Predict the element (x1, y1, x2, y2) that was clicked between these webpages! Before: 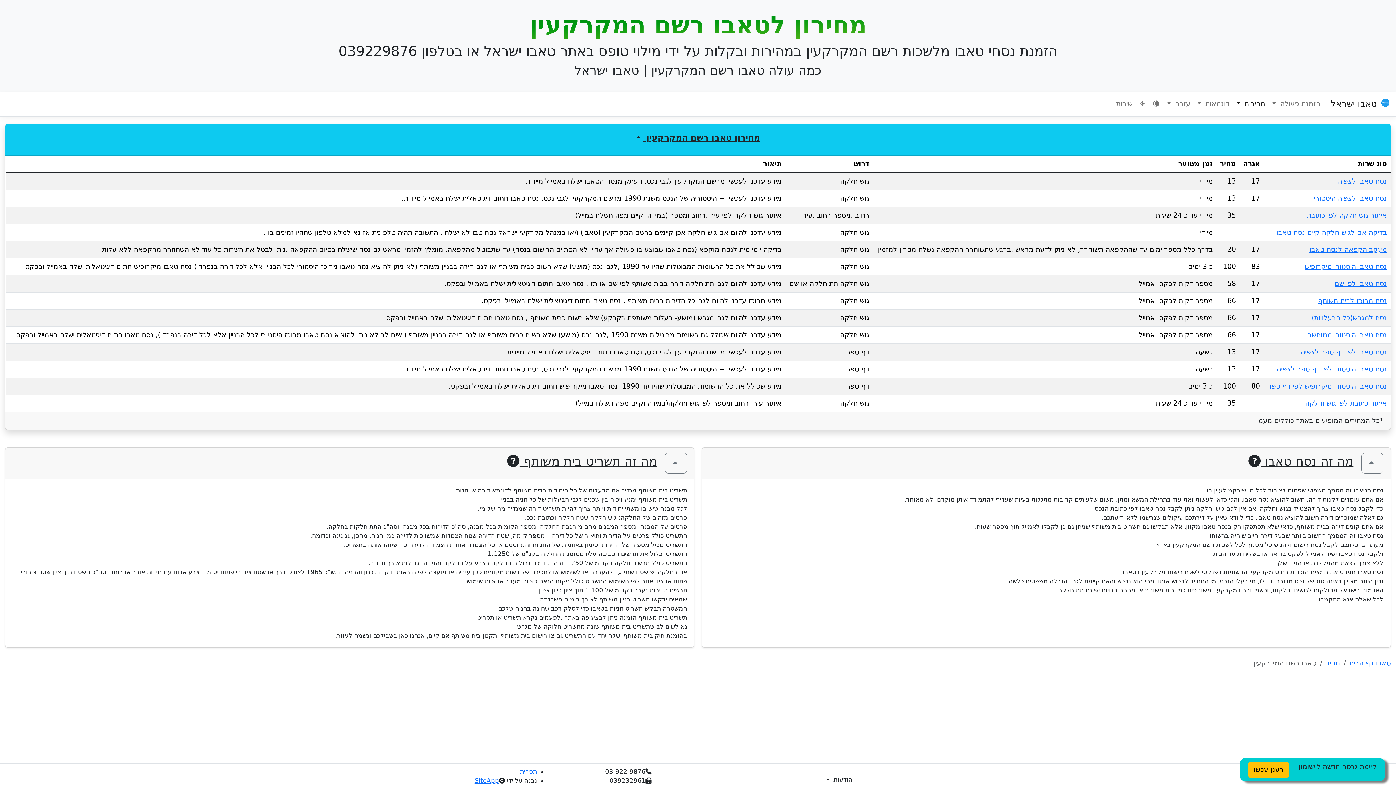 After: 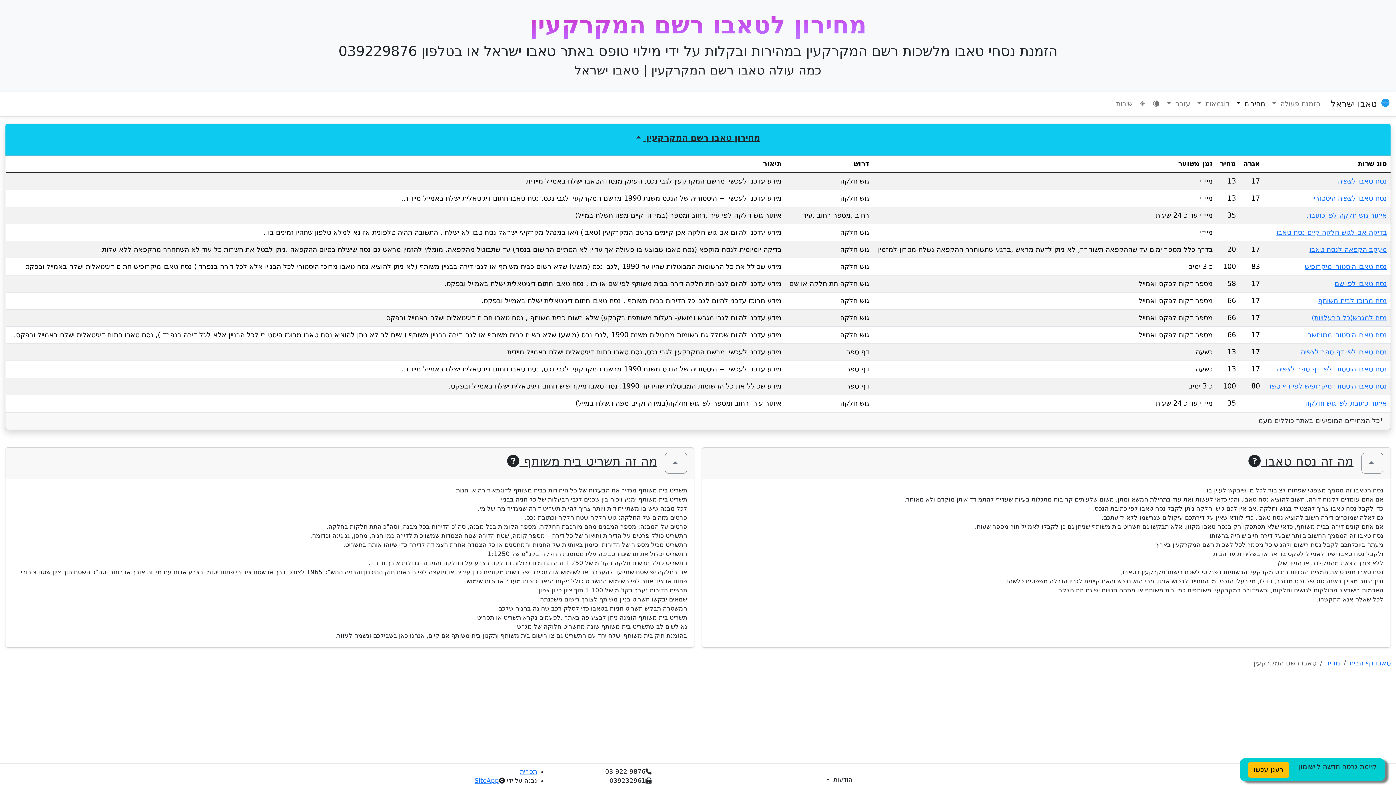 Action: label: ☀️ bbox: (1136, 95, 1149, 112)